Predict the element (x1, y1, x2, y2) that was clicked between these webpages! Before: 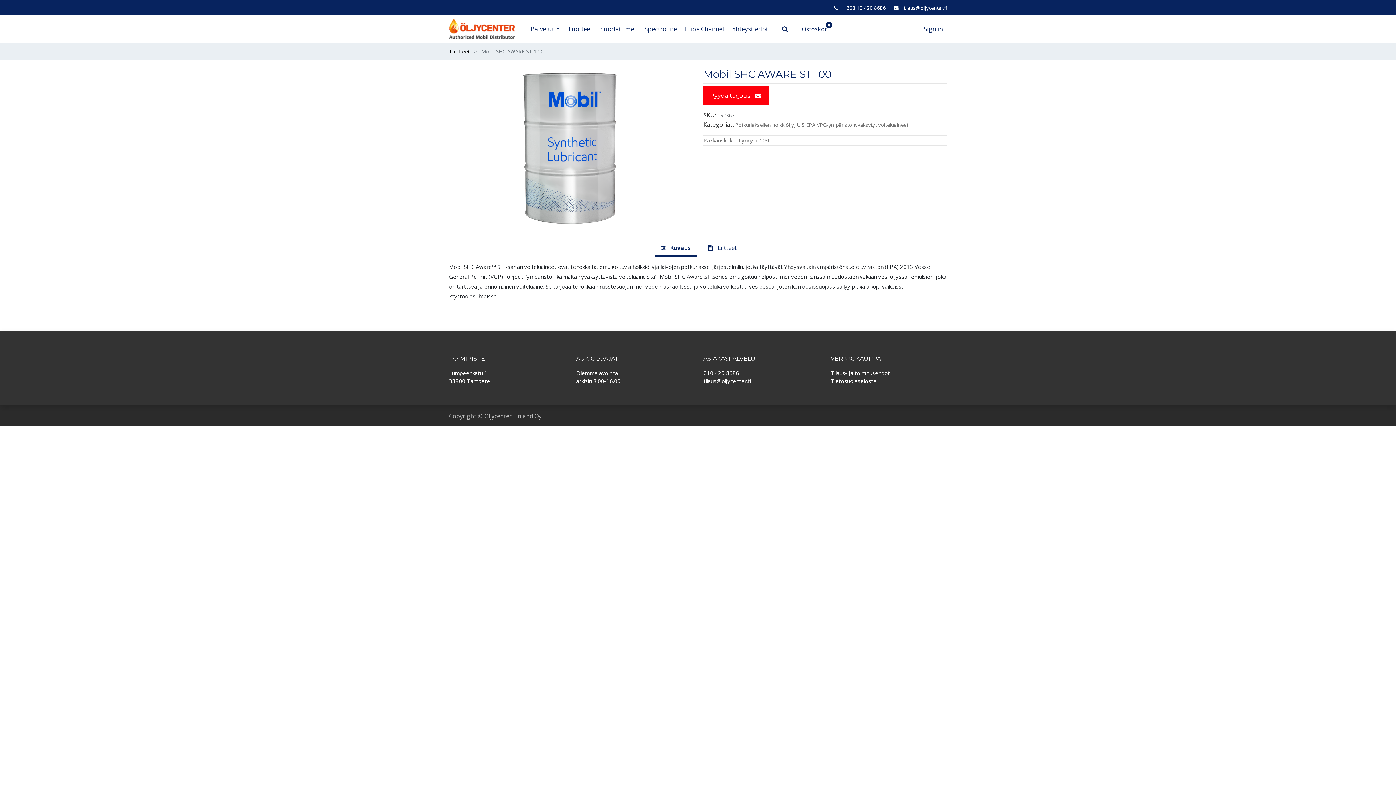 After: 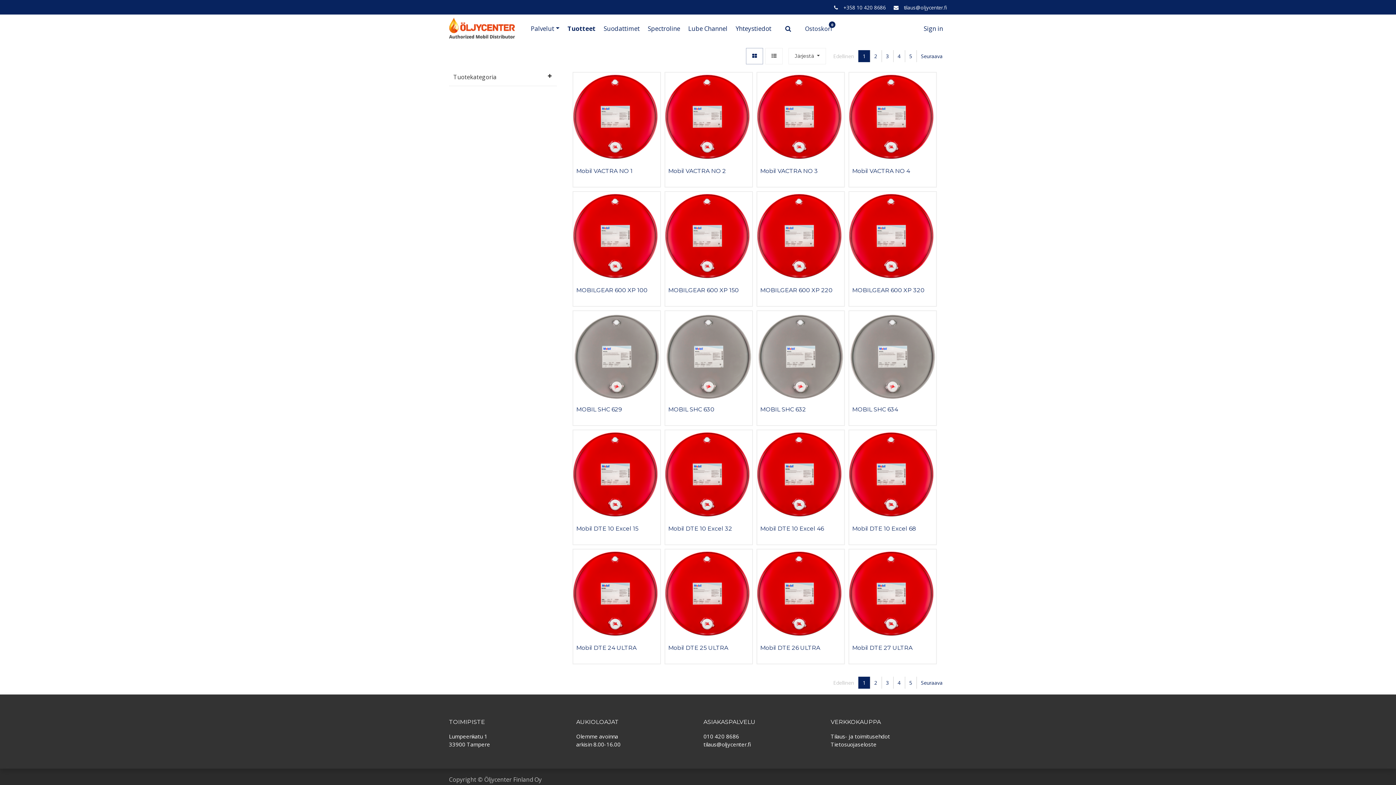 Action: bbox: (563, 21, 596, 36) label: Tuotteet